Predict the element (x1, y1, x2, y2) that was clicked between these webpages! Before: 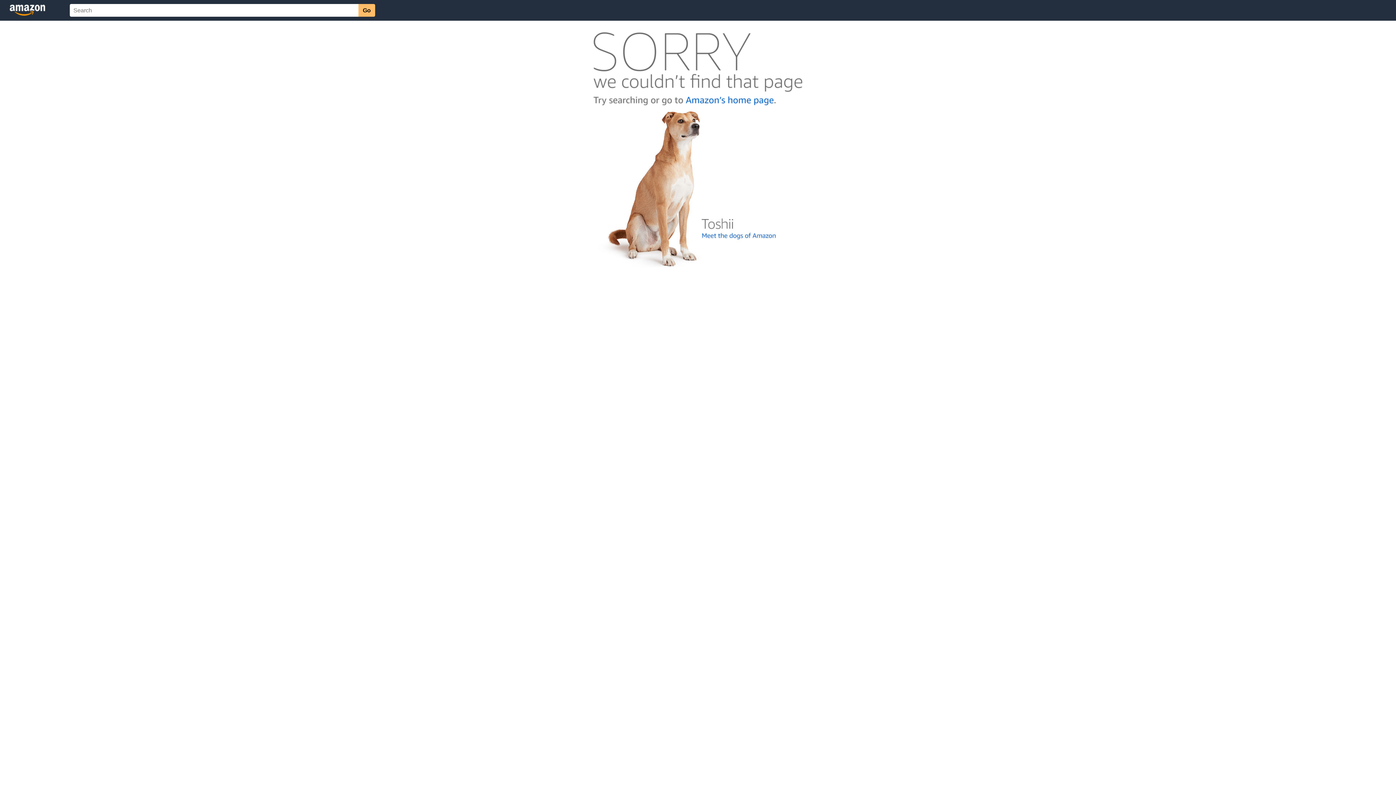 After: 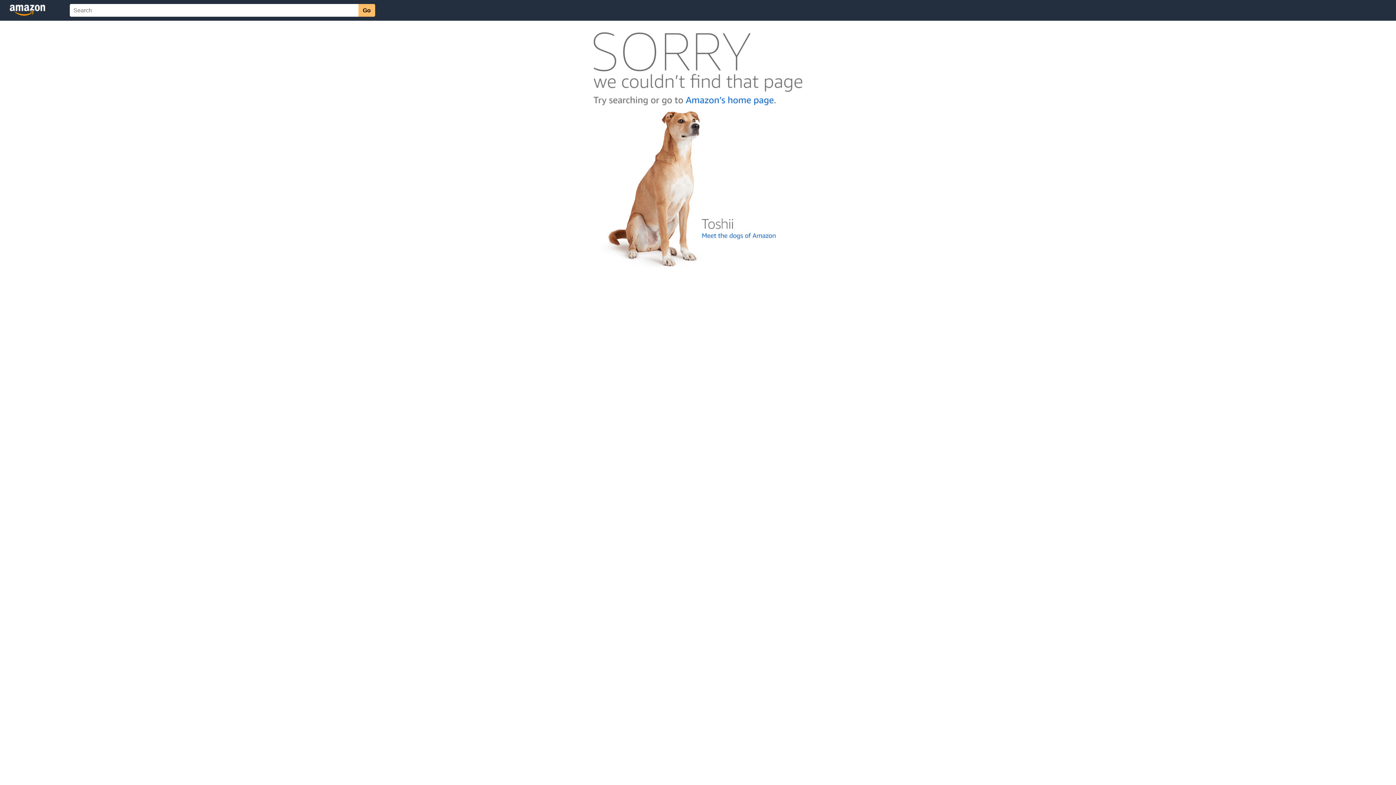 Action: bbox: (592, 262, 803, 268)